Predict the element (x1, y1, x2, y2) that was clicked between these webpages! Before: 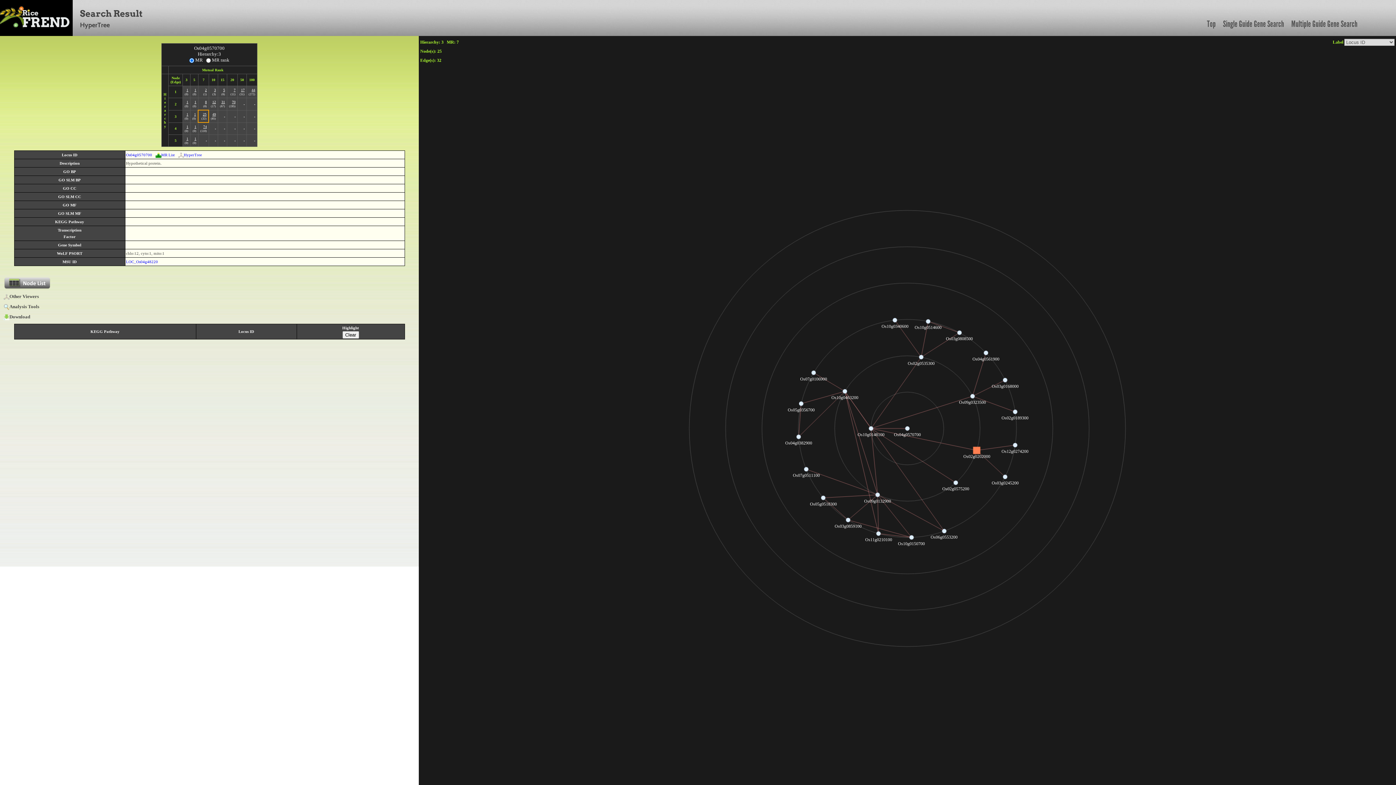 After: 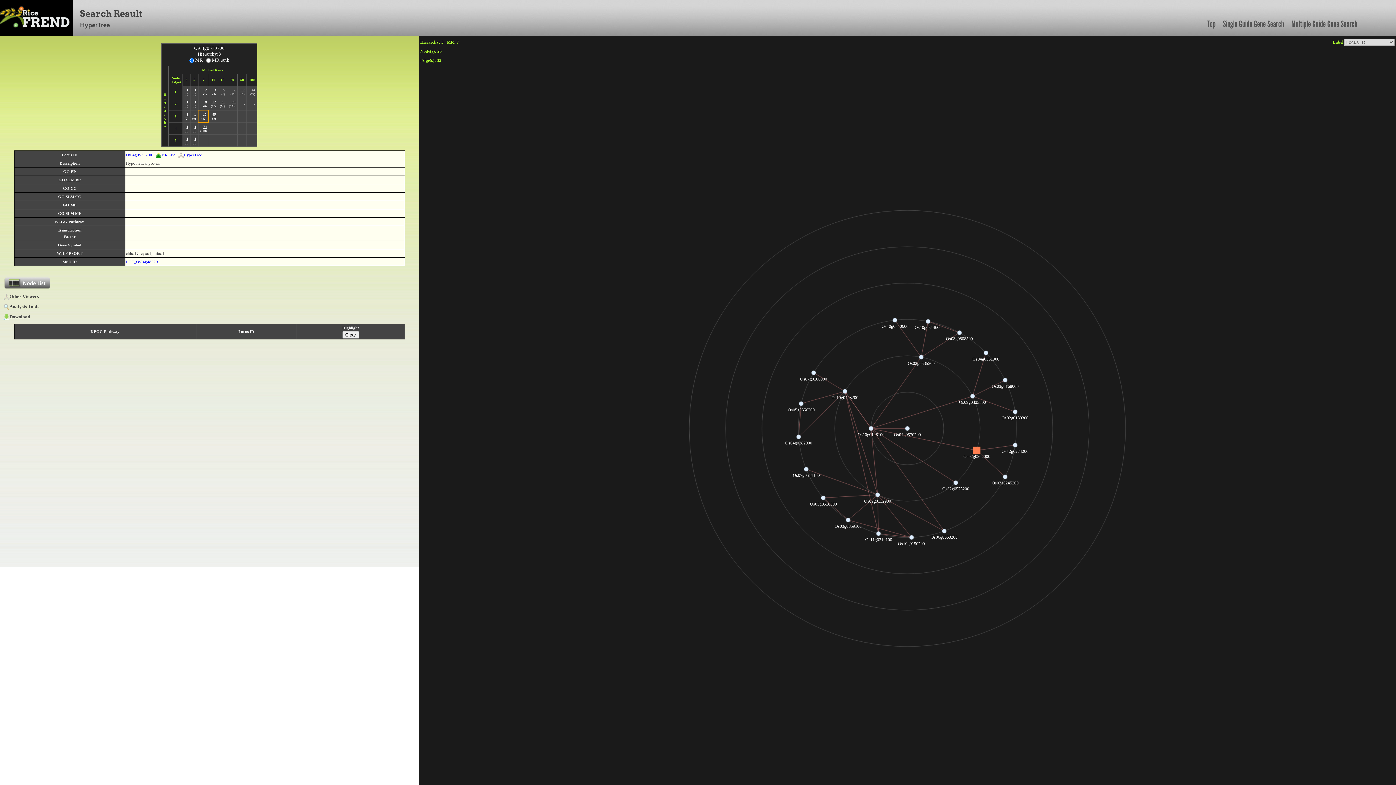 Action: bbox: (202, 112, 206, 116) label: 25